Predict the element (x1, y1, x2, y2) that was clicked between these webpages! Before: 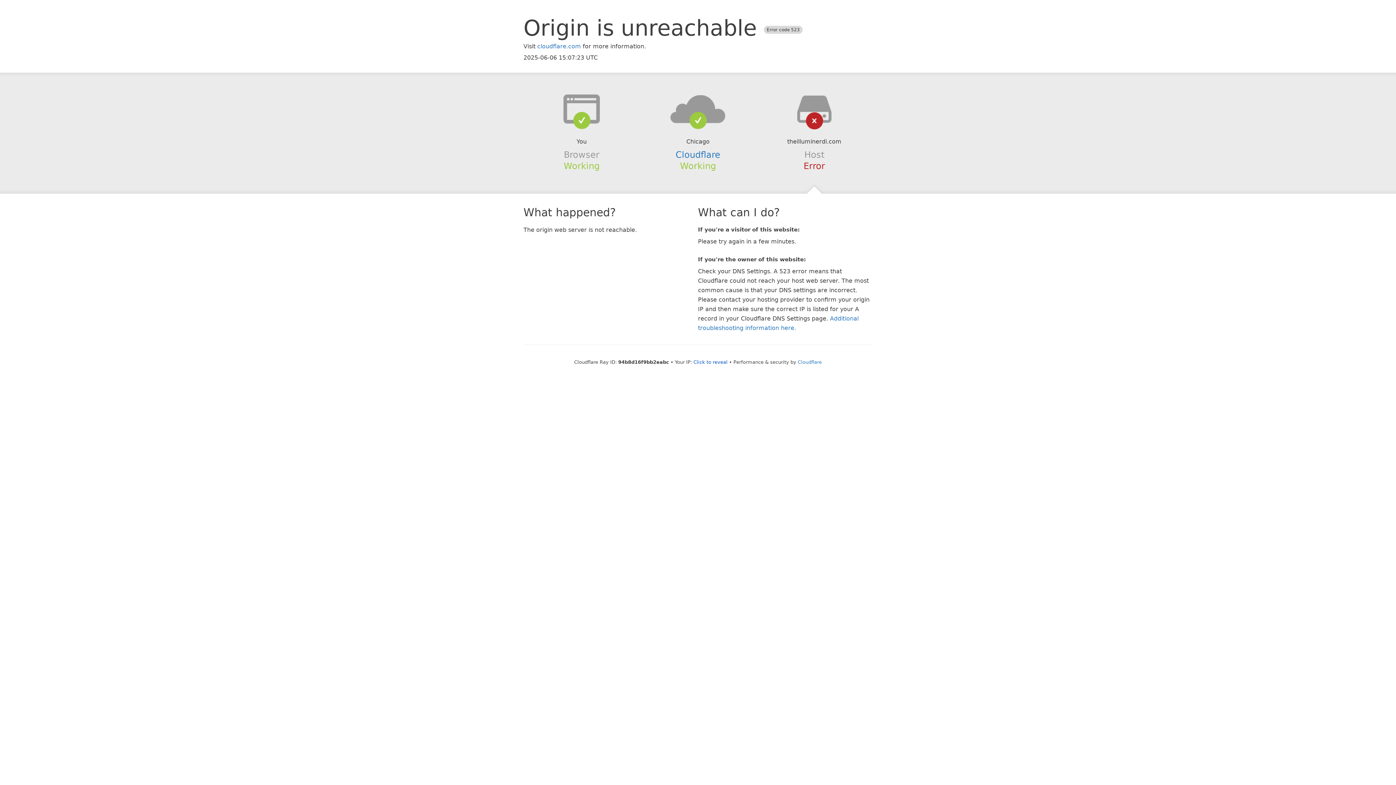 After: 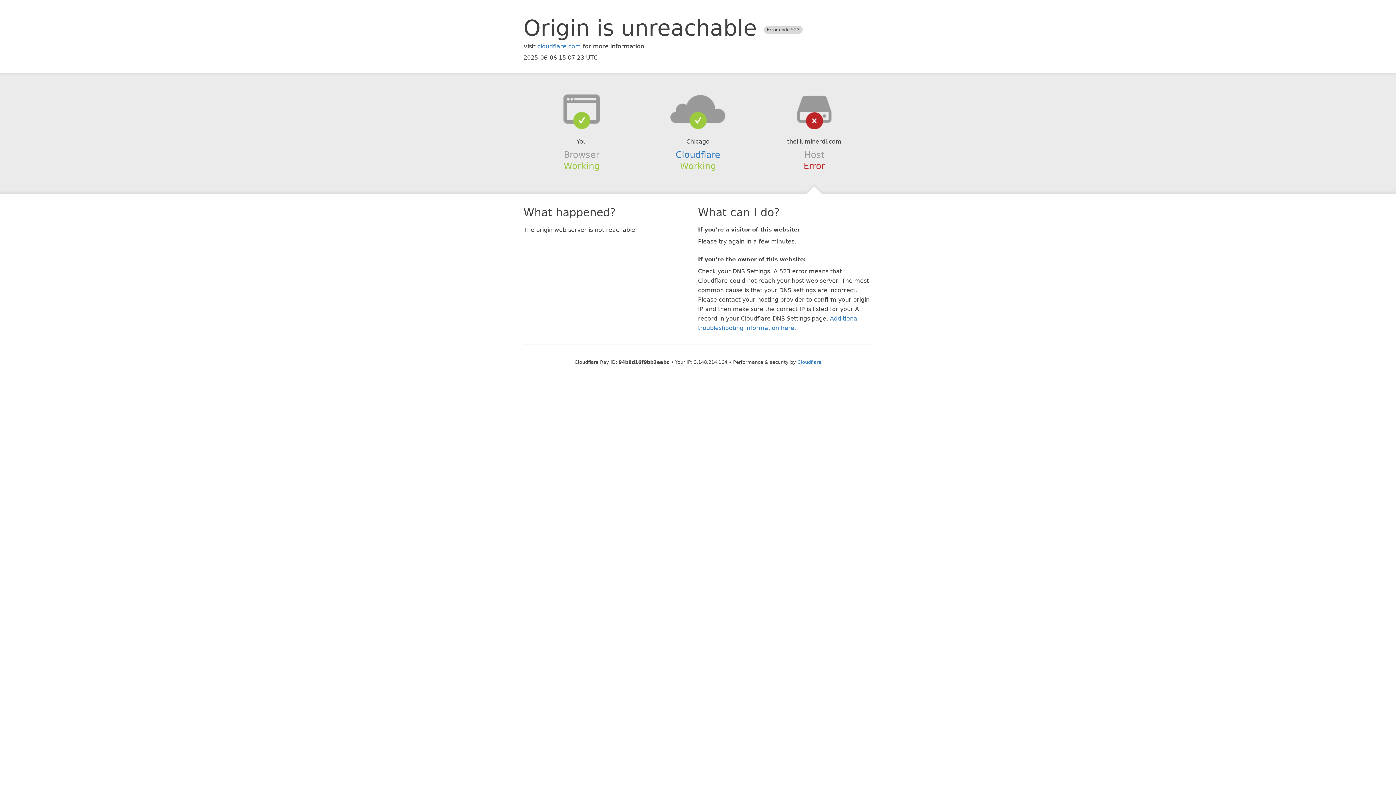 Action: bbox: (693, 359, 727, 364) label: Click to reveal